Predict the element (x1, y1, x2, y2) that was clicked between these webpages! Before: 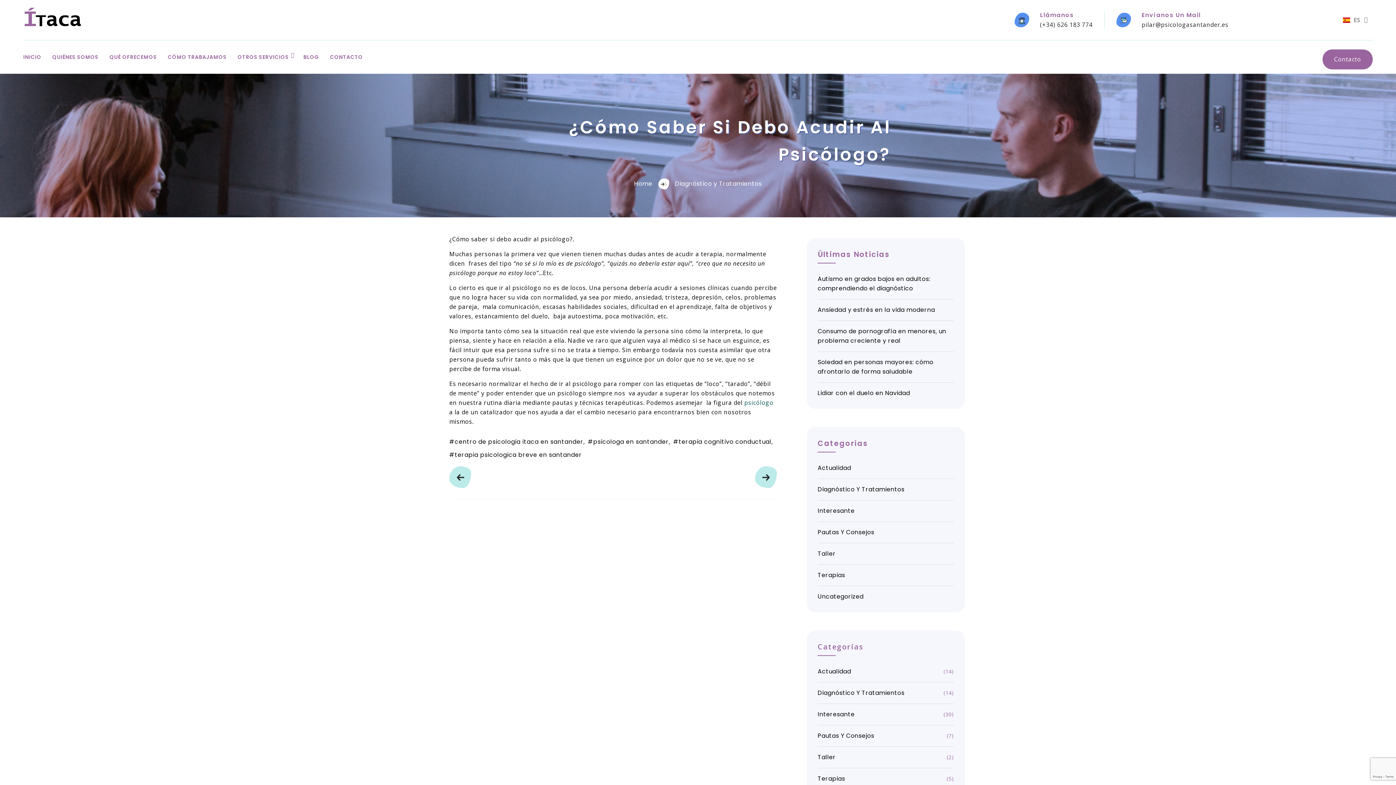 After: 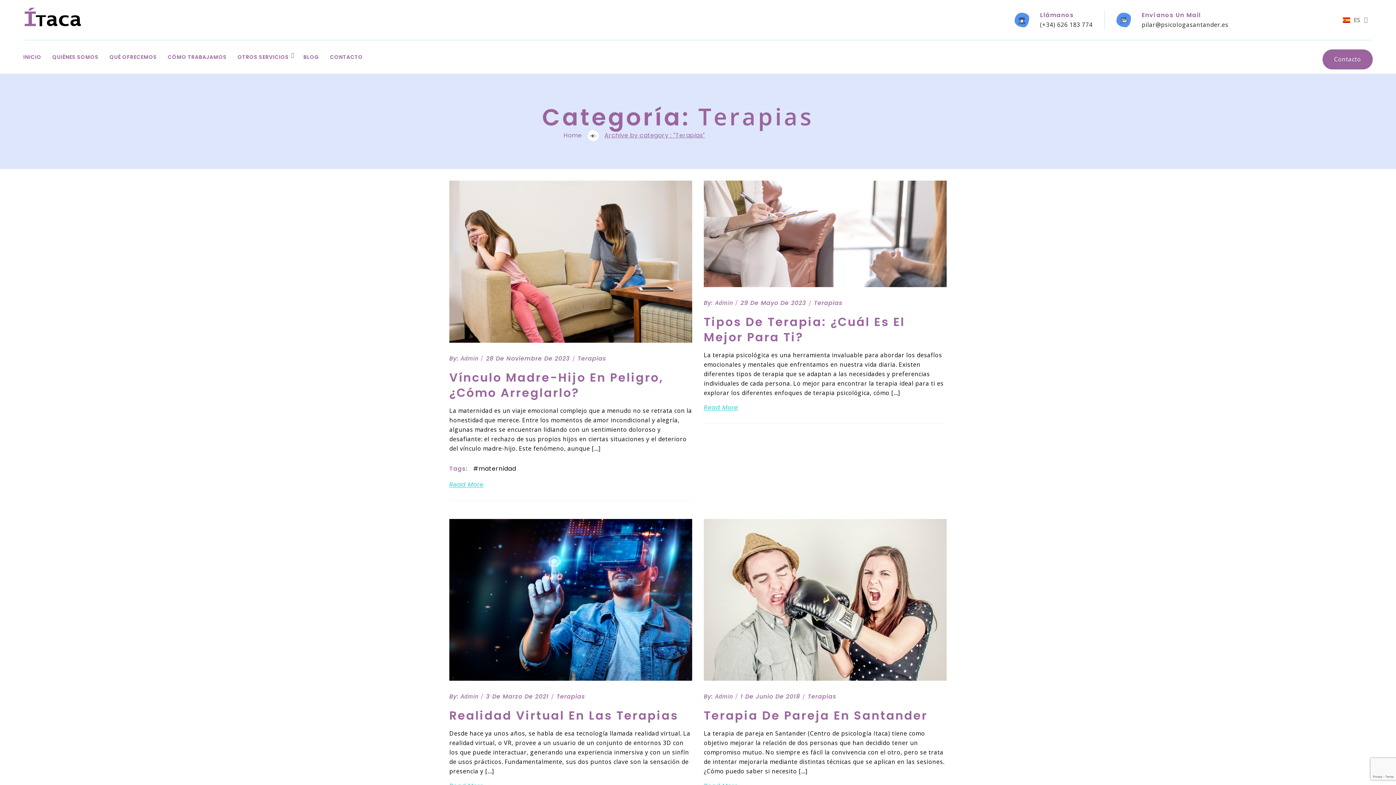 Action: label: Terapias bbox: (817, 570, 845, 580)